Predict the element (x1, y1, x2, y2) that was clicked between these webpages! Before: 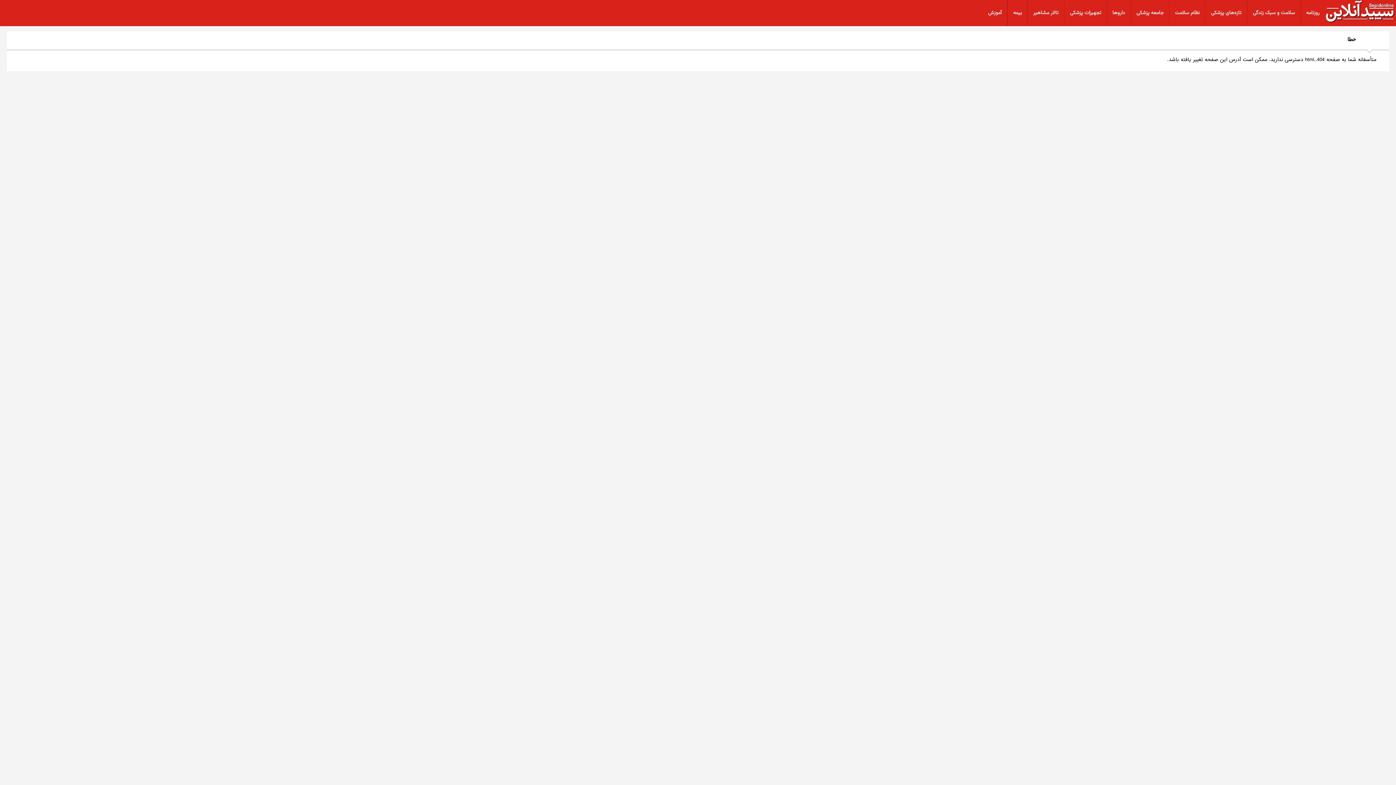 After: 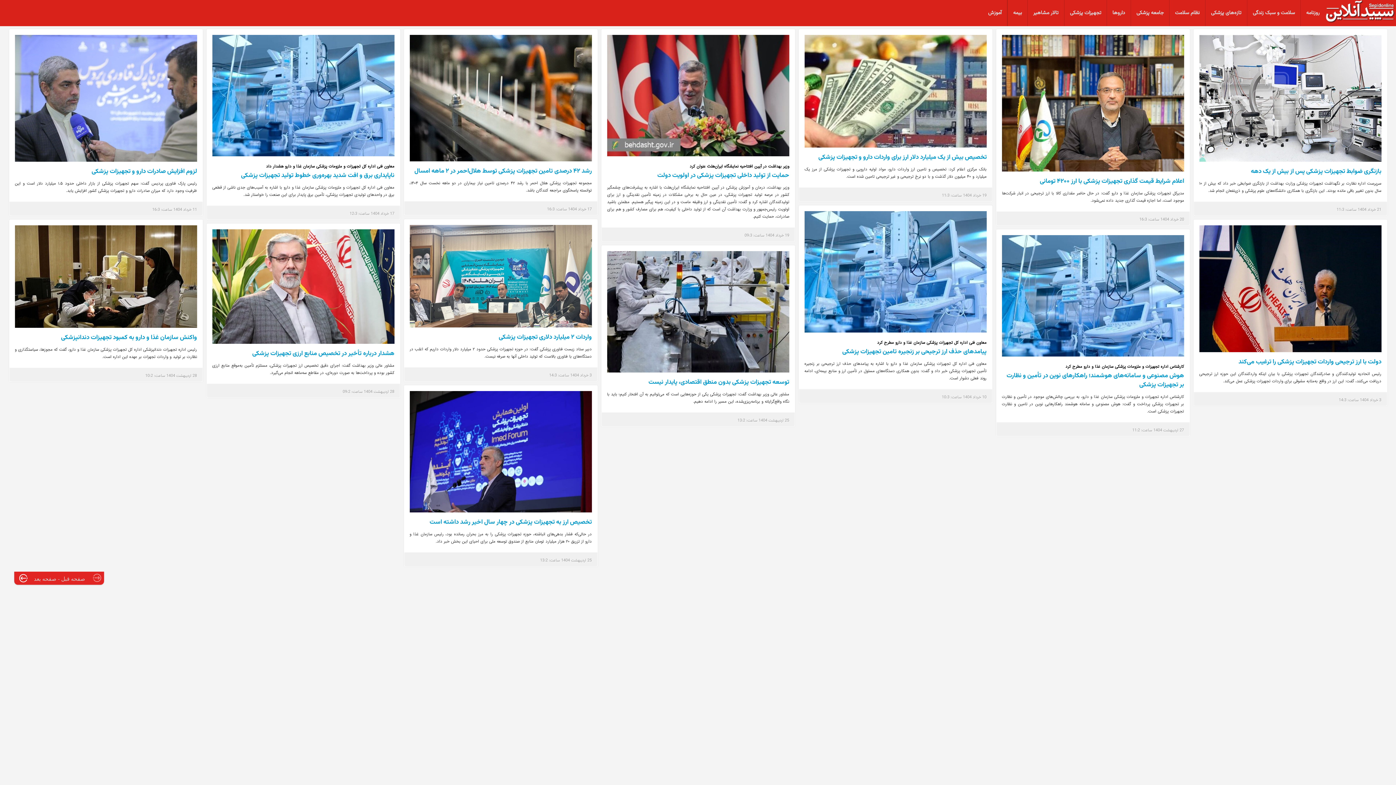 Action: label: تجهیزات پزشکی bbox: (1064, 0, 1106, 26)